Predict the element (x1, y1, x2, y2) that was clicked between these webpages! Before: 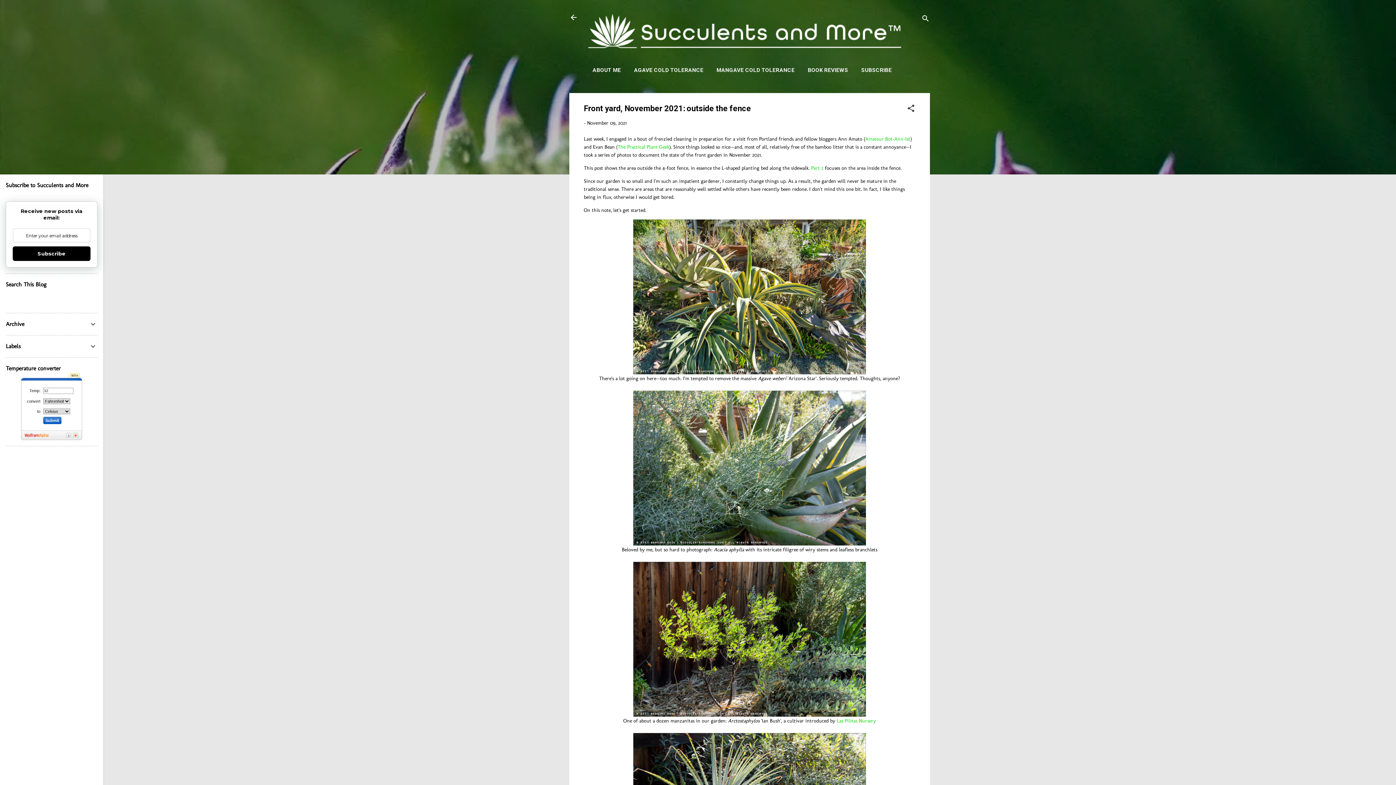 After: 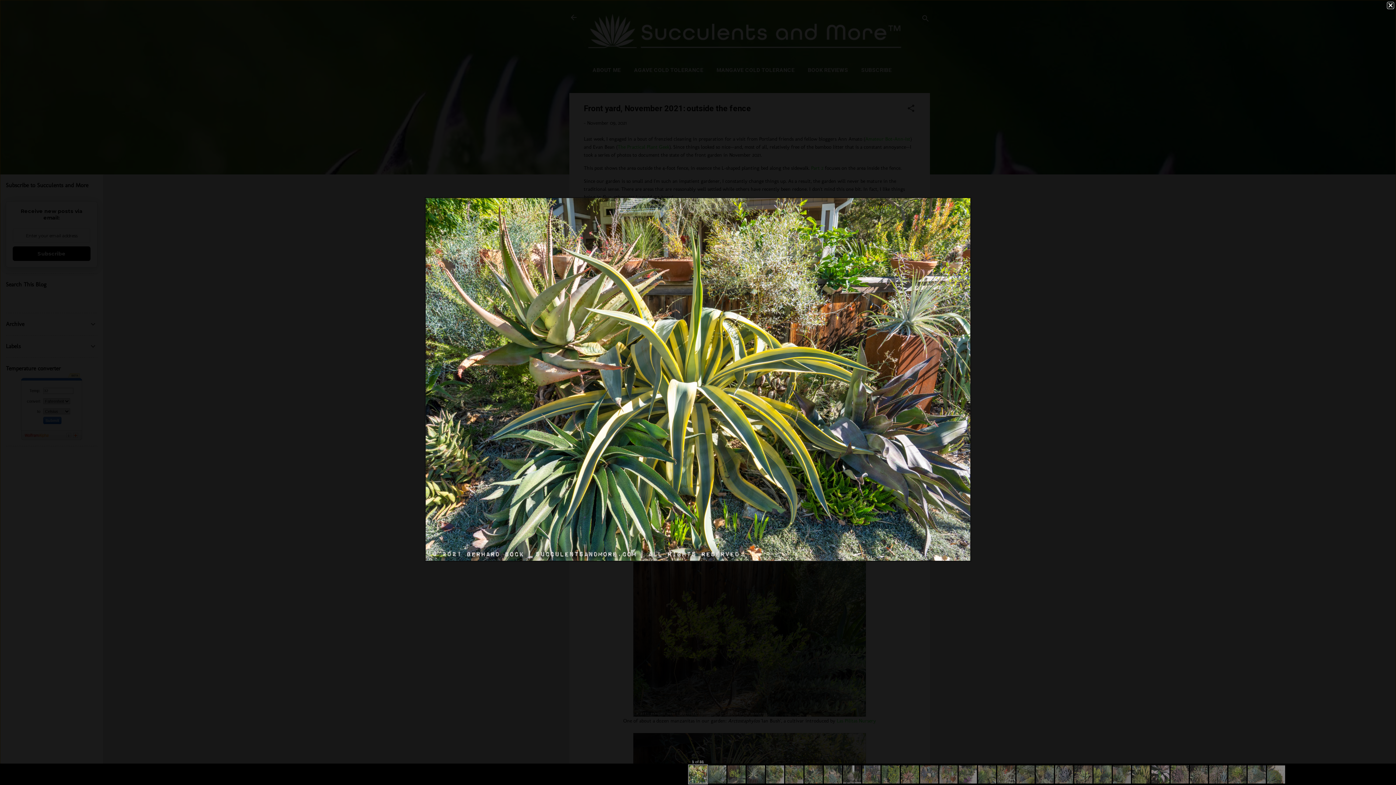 Action: bbox: (599, 219, 900, 374)